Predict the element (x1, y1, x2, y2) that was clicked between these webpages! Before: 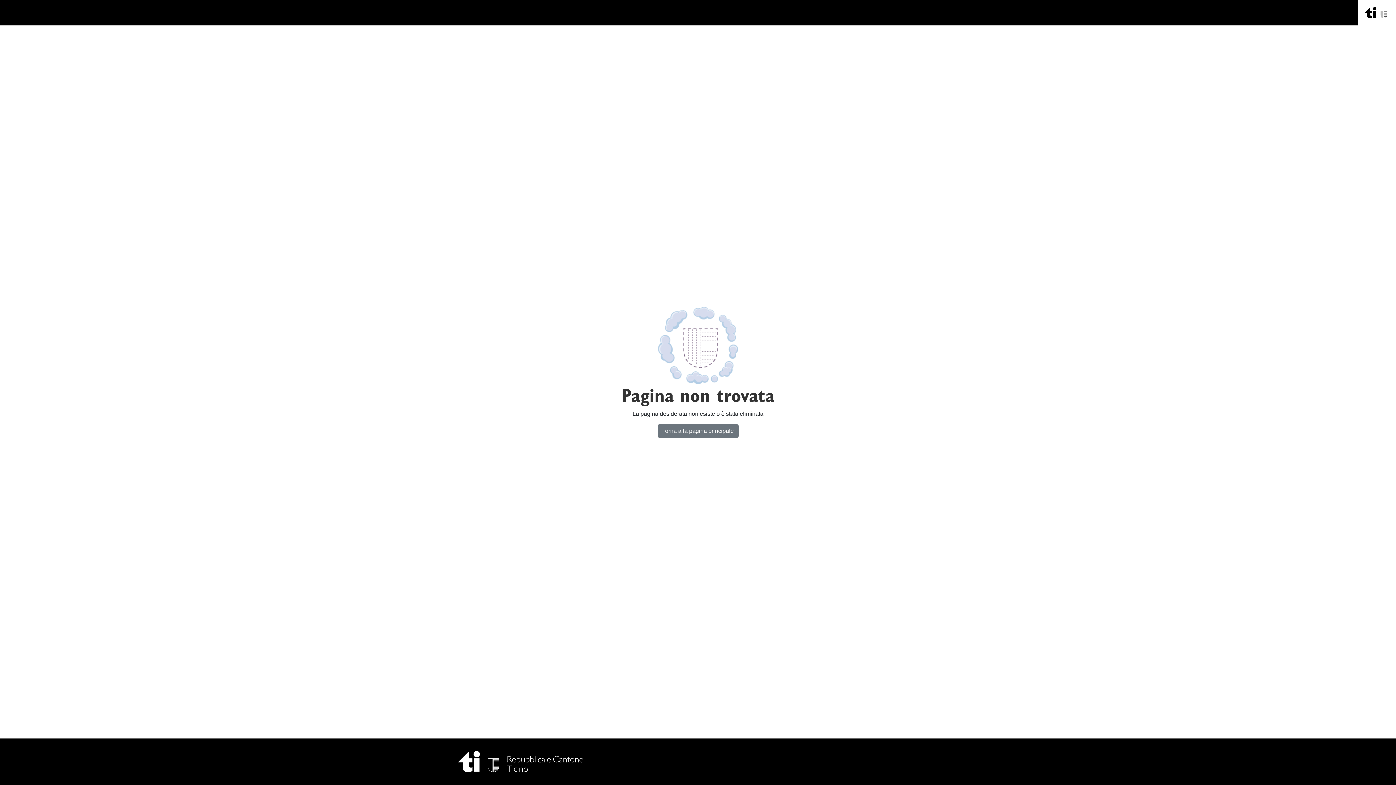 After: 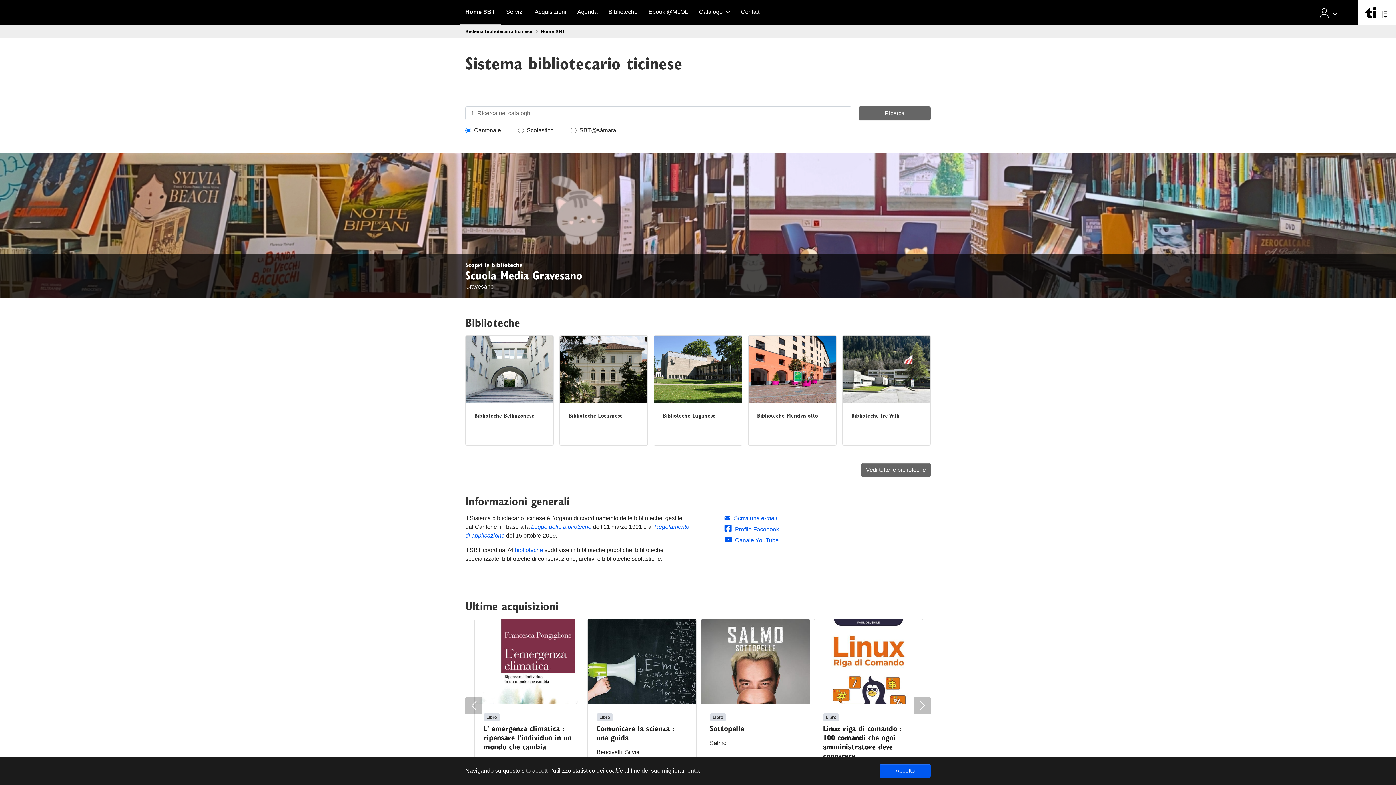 Action: label: Torna alla pagina principale bbox: (657, 424, 738, 438)